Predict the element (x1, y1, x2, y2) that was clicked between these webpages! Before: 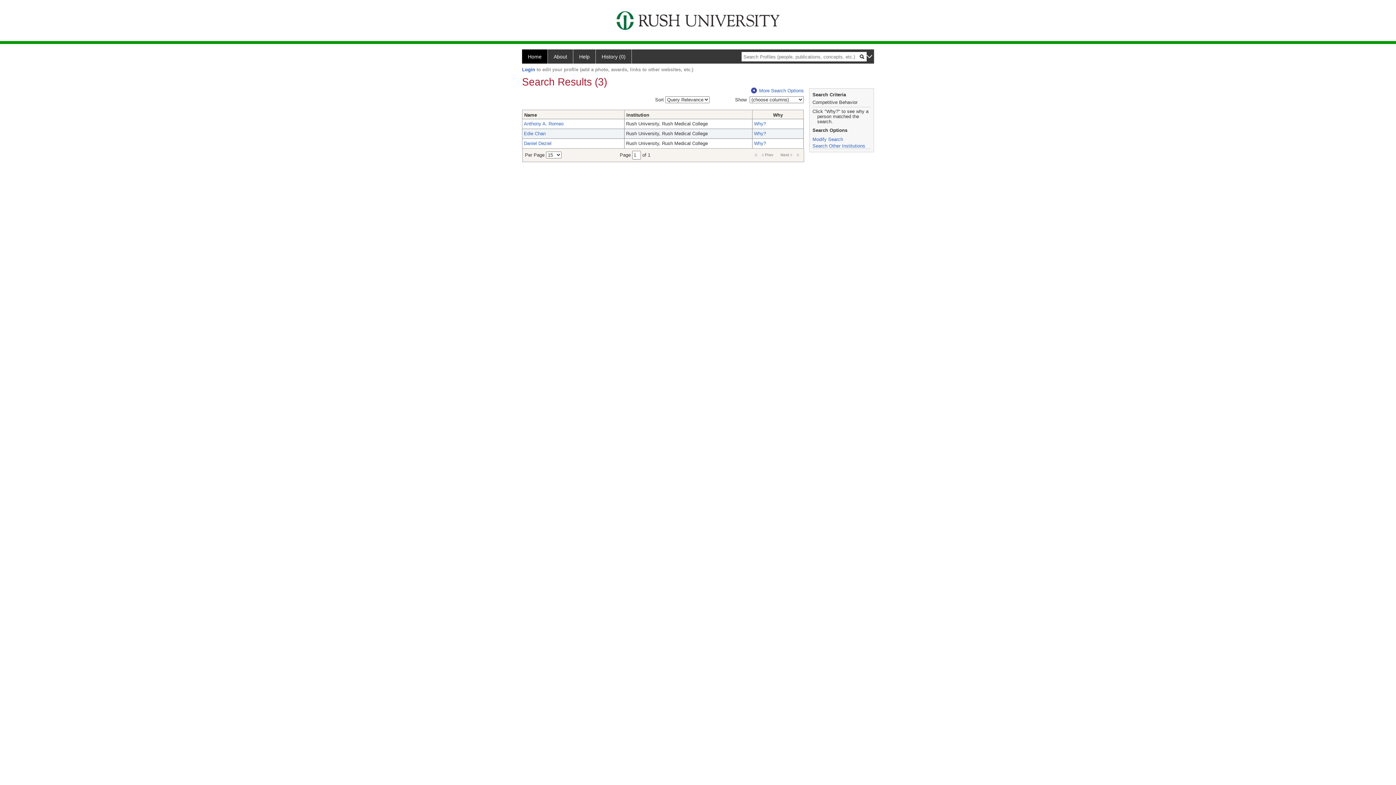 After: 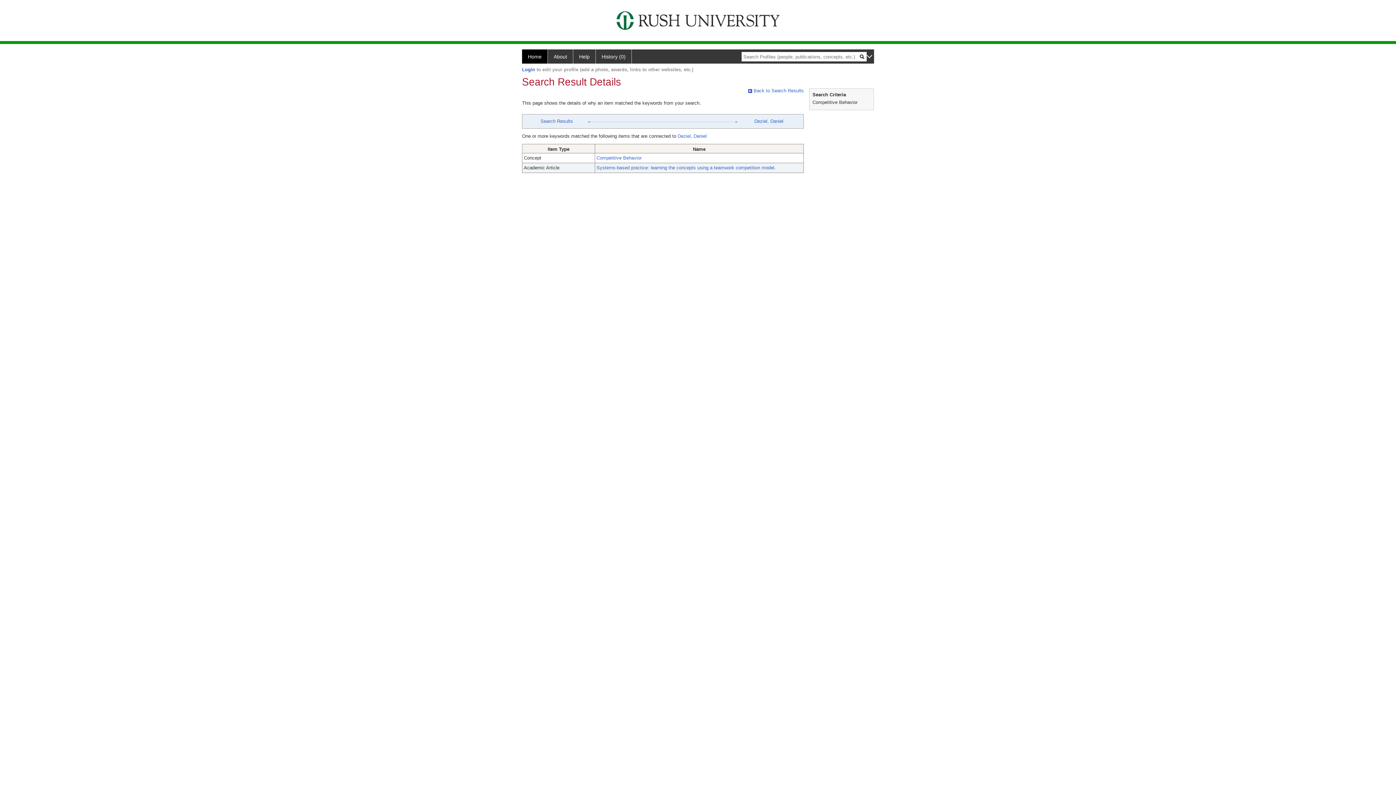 Action: label: Why? bbox: (754, 140, 766, 146)